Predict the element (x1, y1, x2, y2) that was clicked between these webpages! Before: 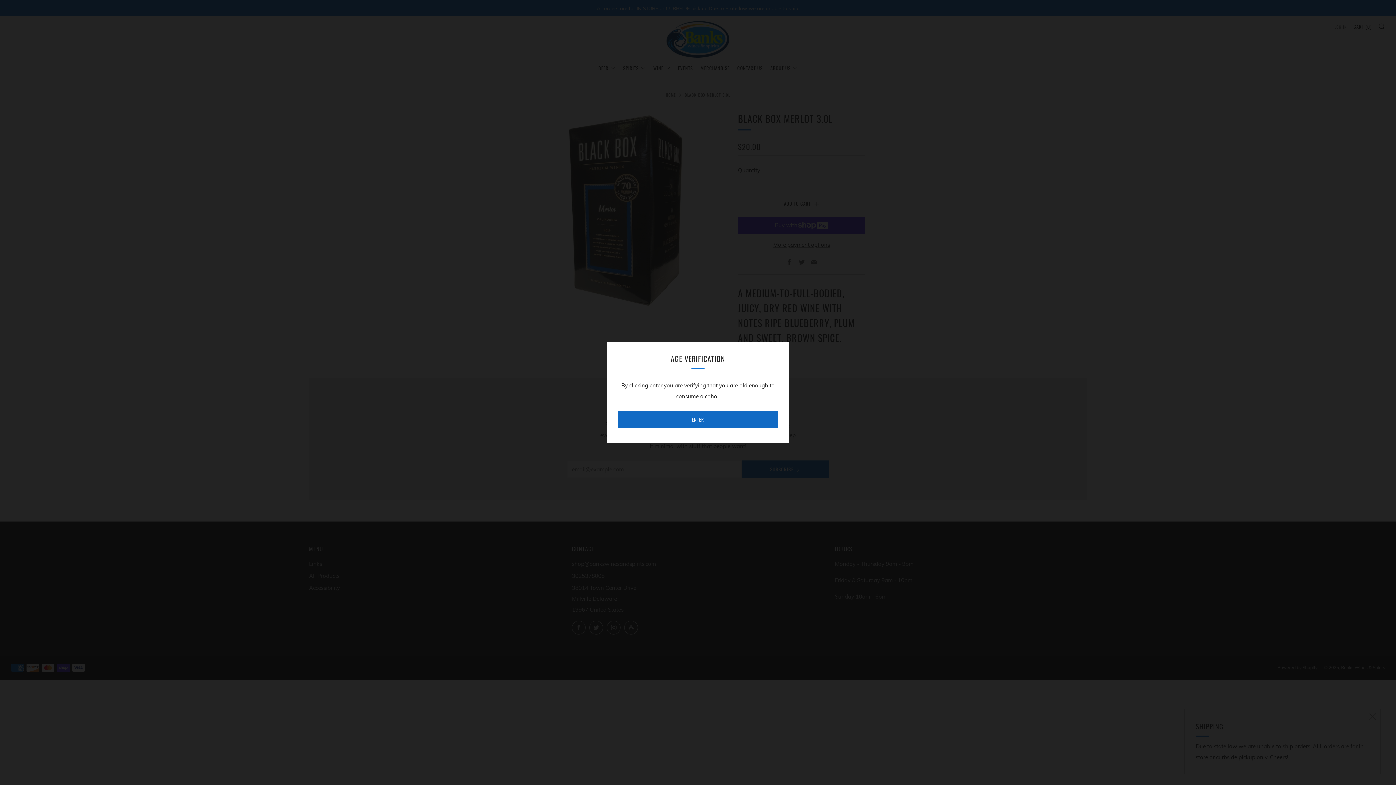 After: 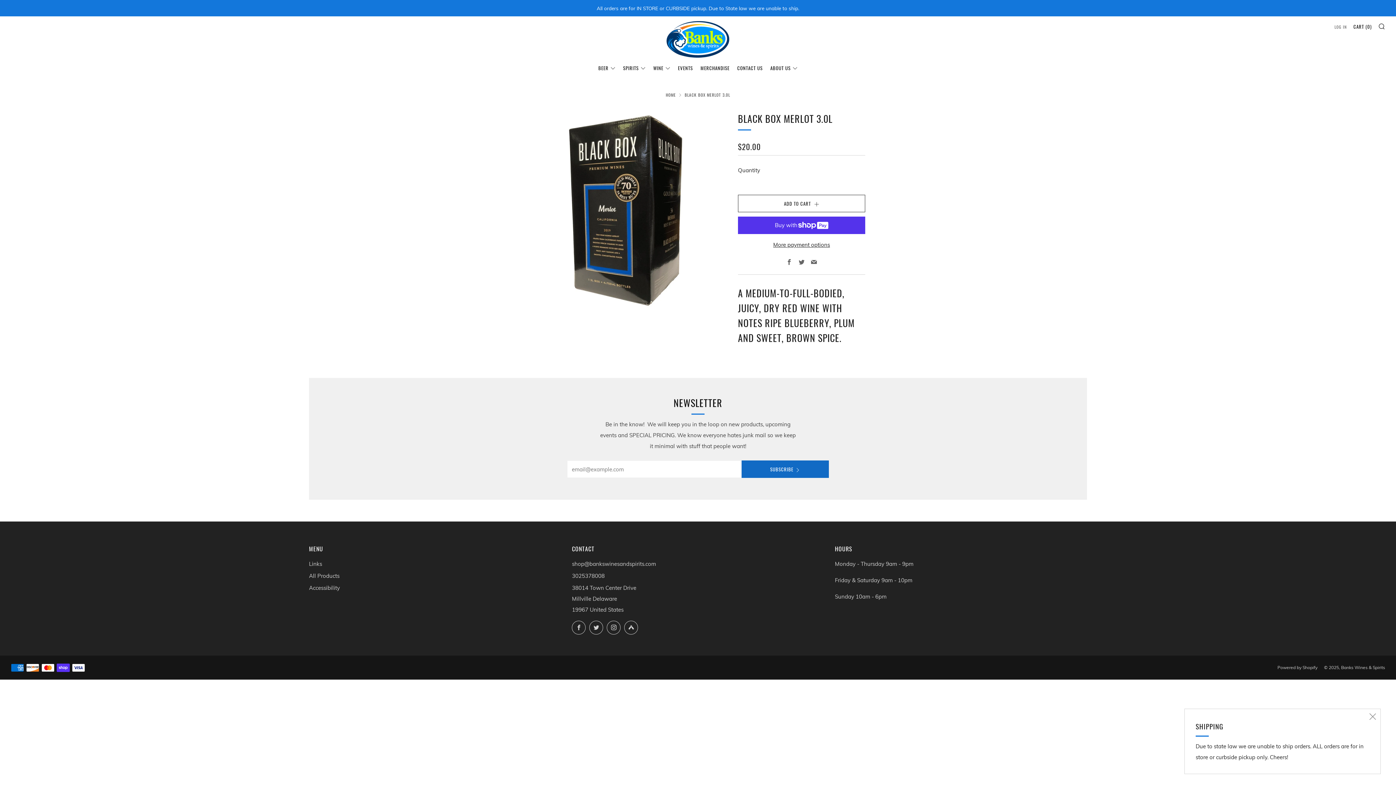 Action: label: ENTER bbox: (618, 410, 778, 428)